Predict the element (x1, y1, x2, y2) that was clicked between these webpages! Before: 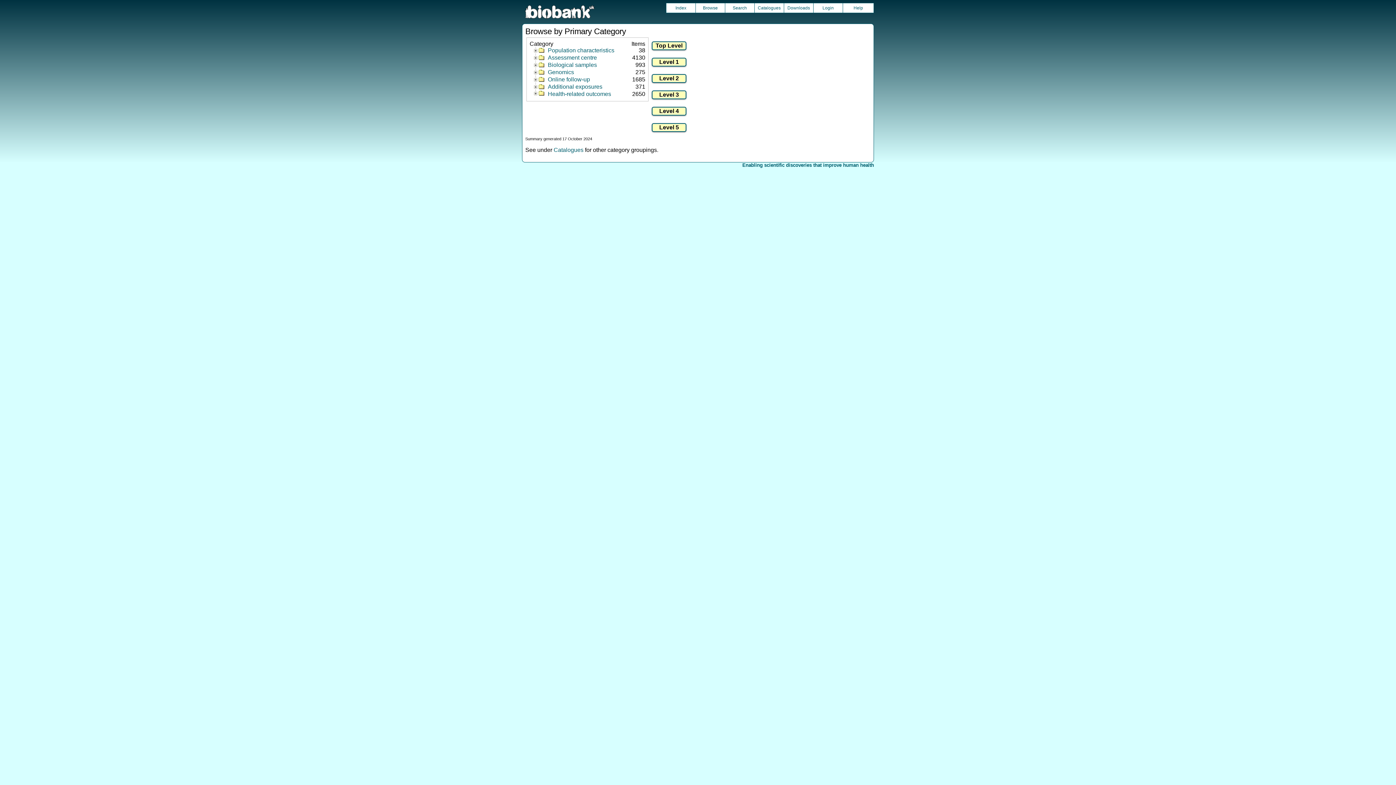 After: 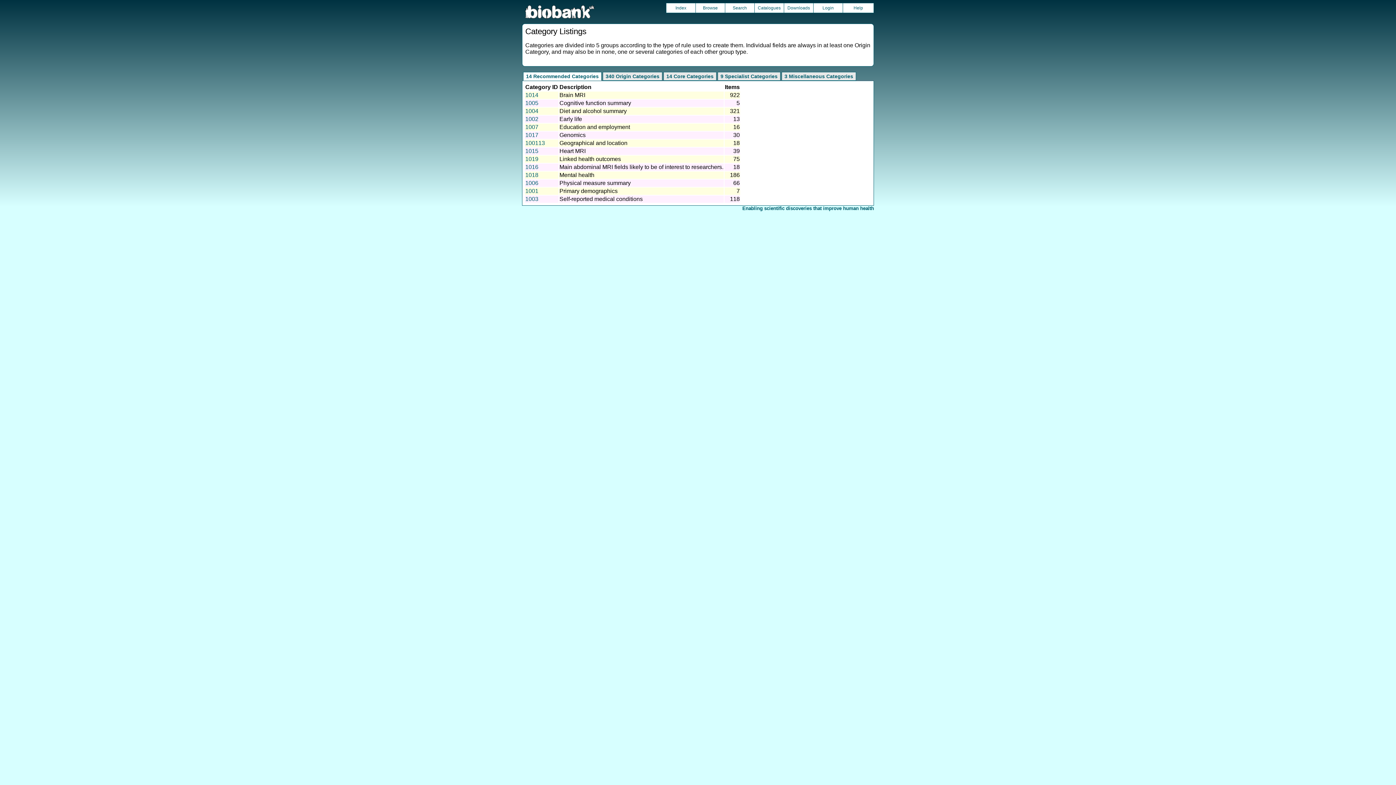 Action: bbox: (553, 146, 583, 153) label: Catalogues